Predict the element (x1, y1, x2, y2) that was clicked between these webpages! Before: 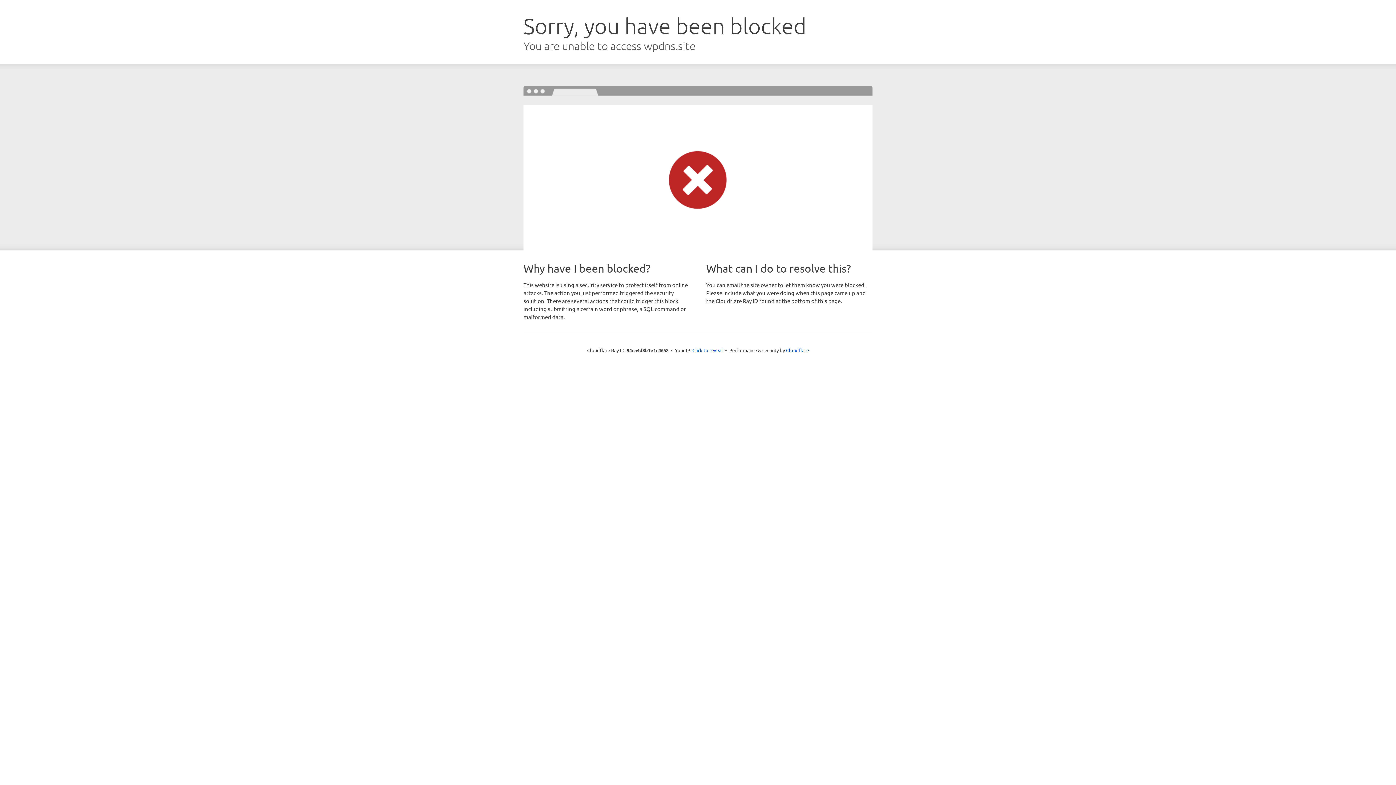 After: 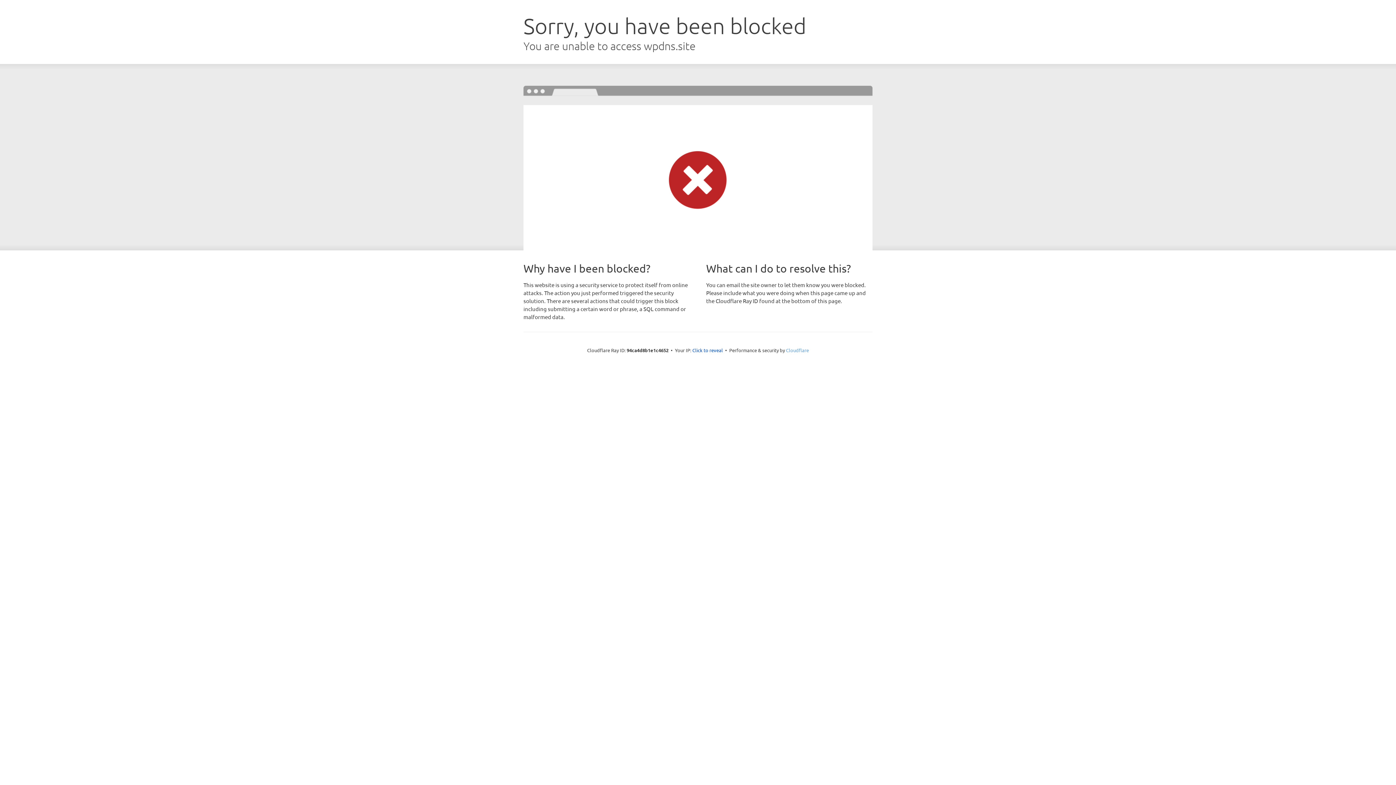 Action: bbox: (786, 347, 809, 353) label: Cloudflare